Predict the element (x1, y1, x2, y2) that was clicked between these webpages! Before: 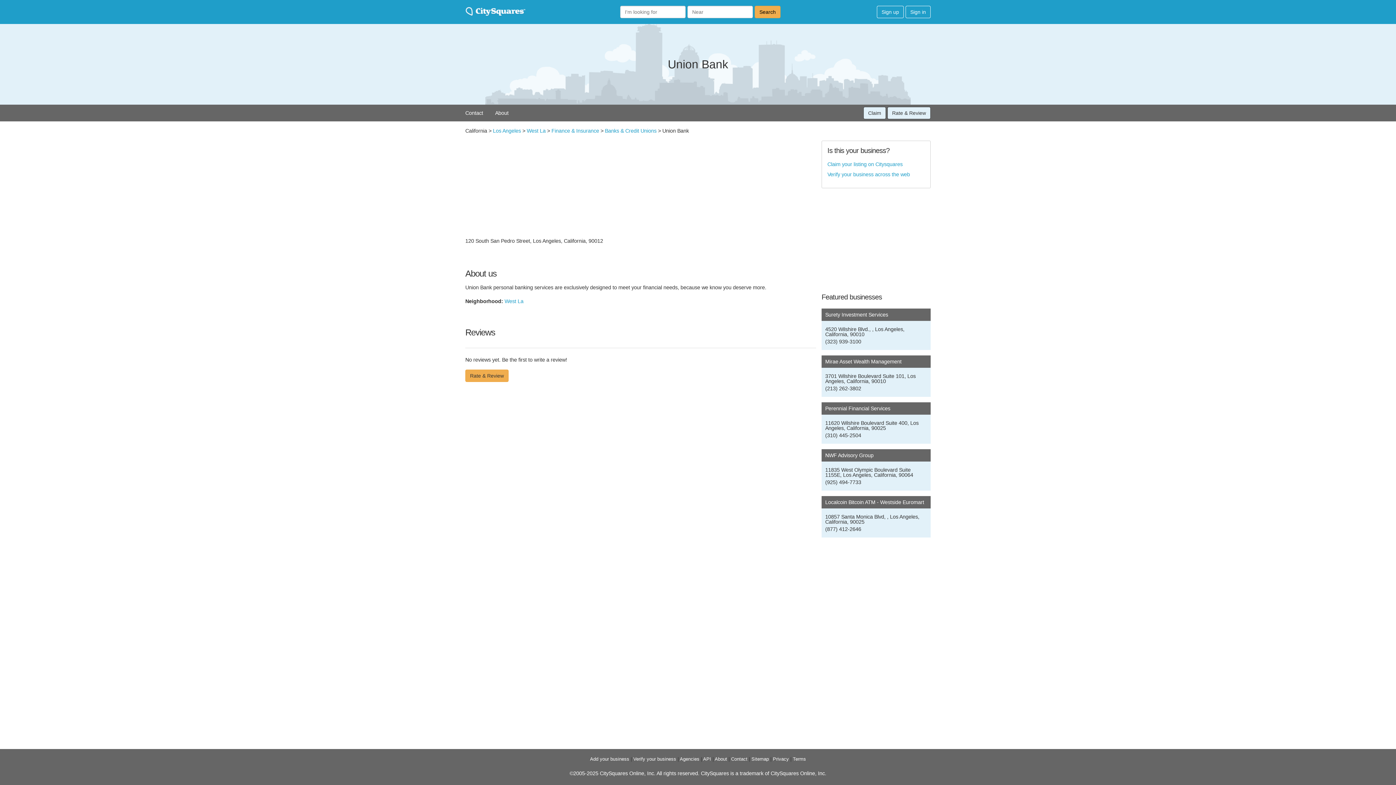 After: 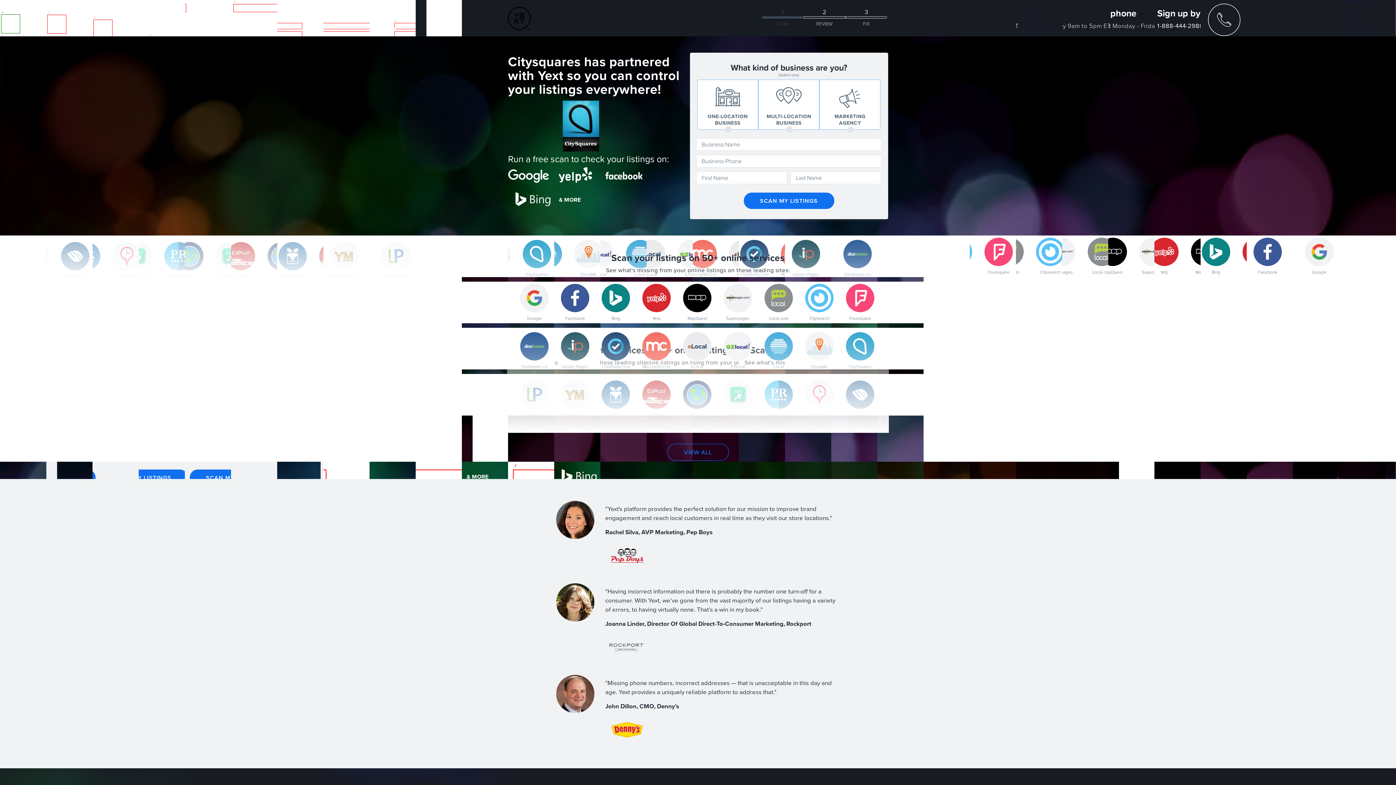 Action: bbox: (633, 756, 676, 762) label: Verify your business